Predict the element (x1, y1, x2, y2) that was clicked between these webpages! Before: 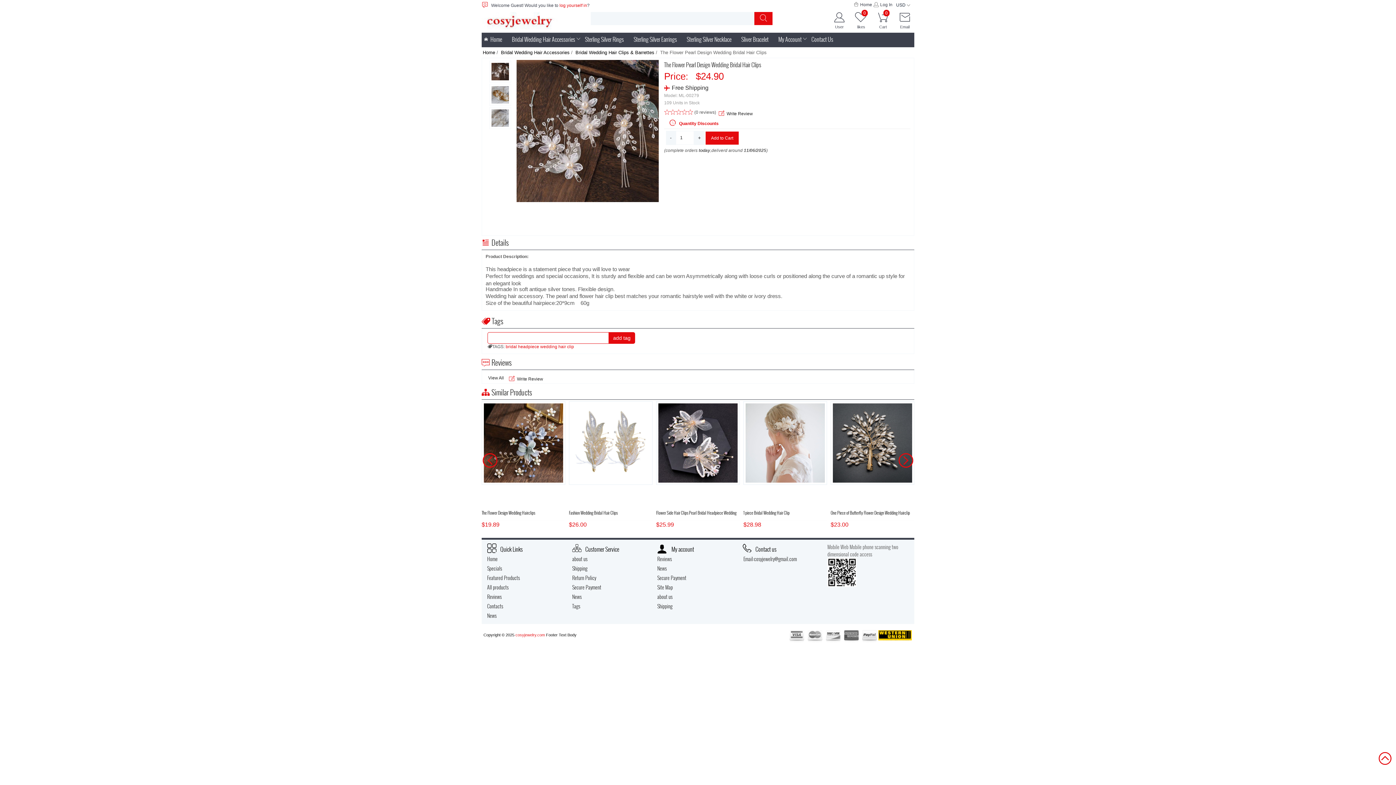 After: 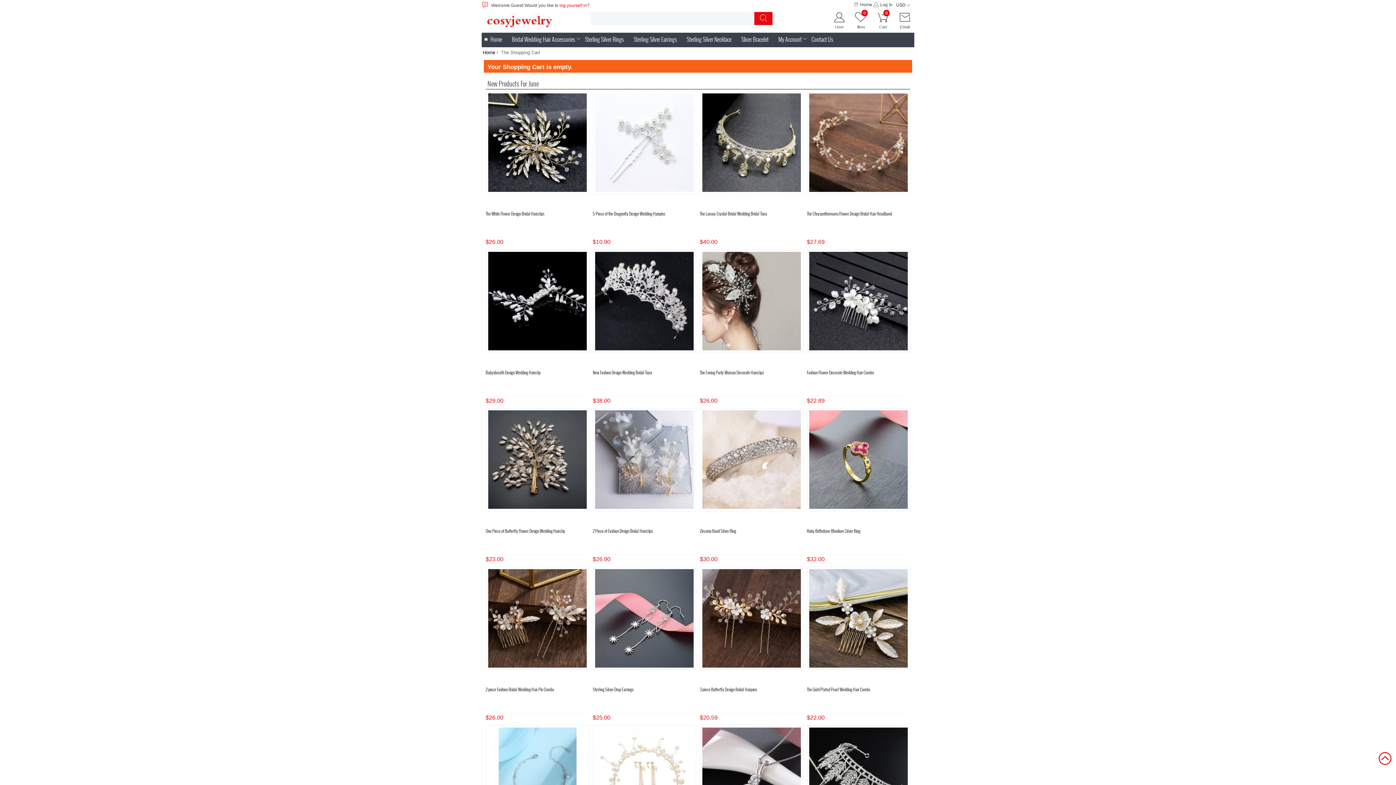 Action: label: Cart bbox: (870, 16, 892, 29)